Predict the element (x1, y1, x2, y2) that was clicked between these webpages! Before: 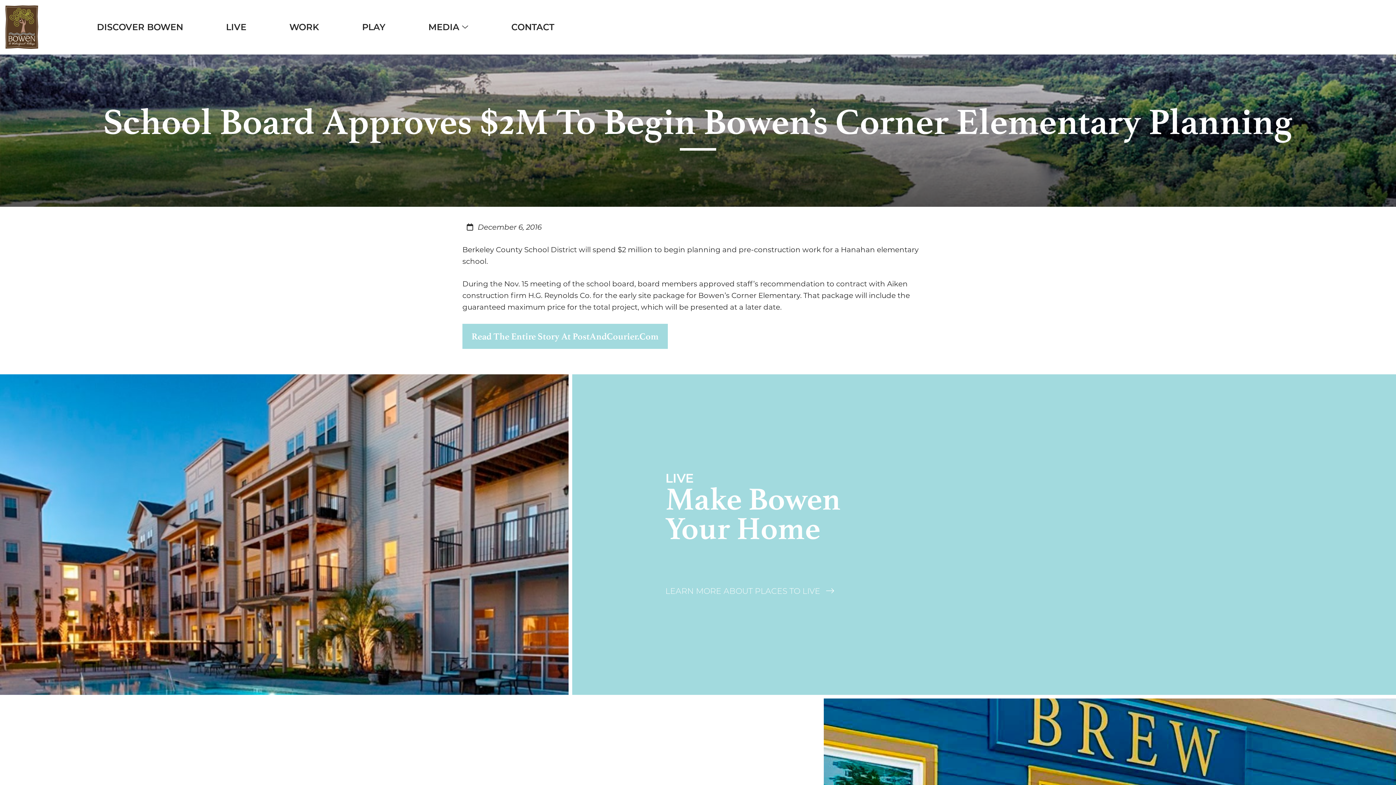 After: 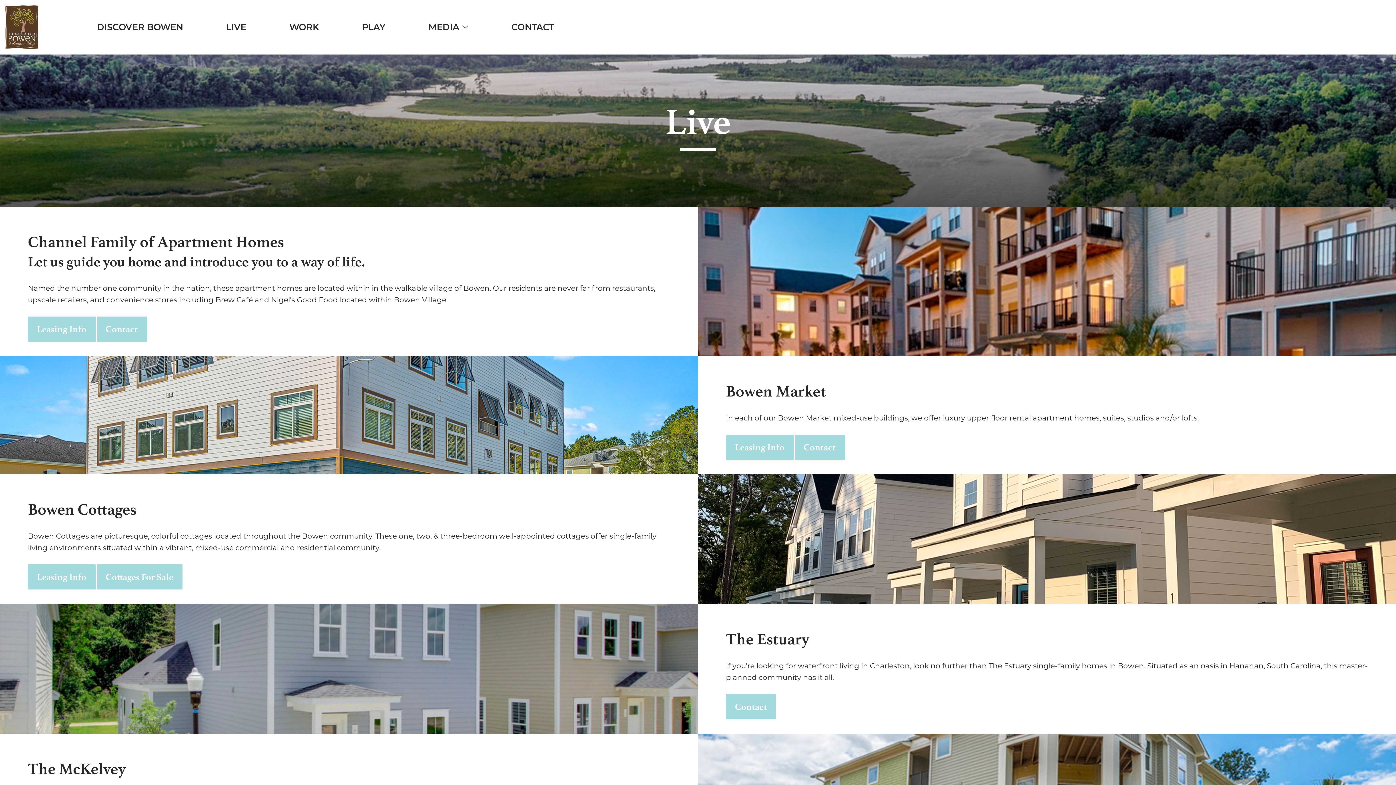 Action: bbox: (665, 585, 834, 597) label: LEARN MORE ABOUT PLACES TO LIVE 